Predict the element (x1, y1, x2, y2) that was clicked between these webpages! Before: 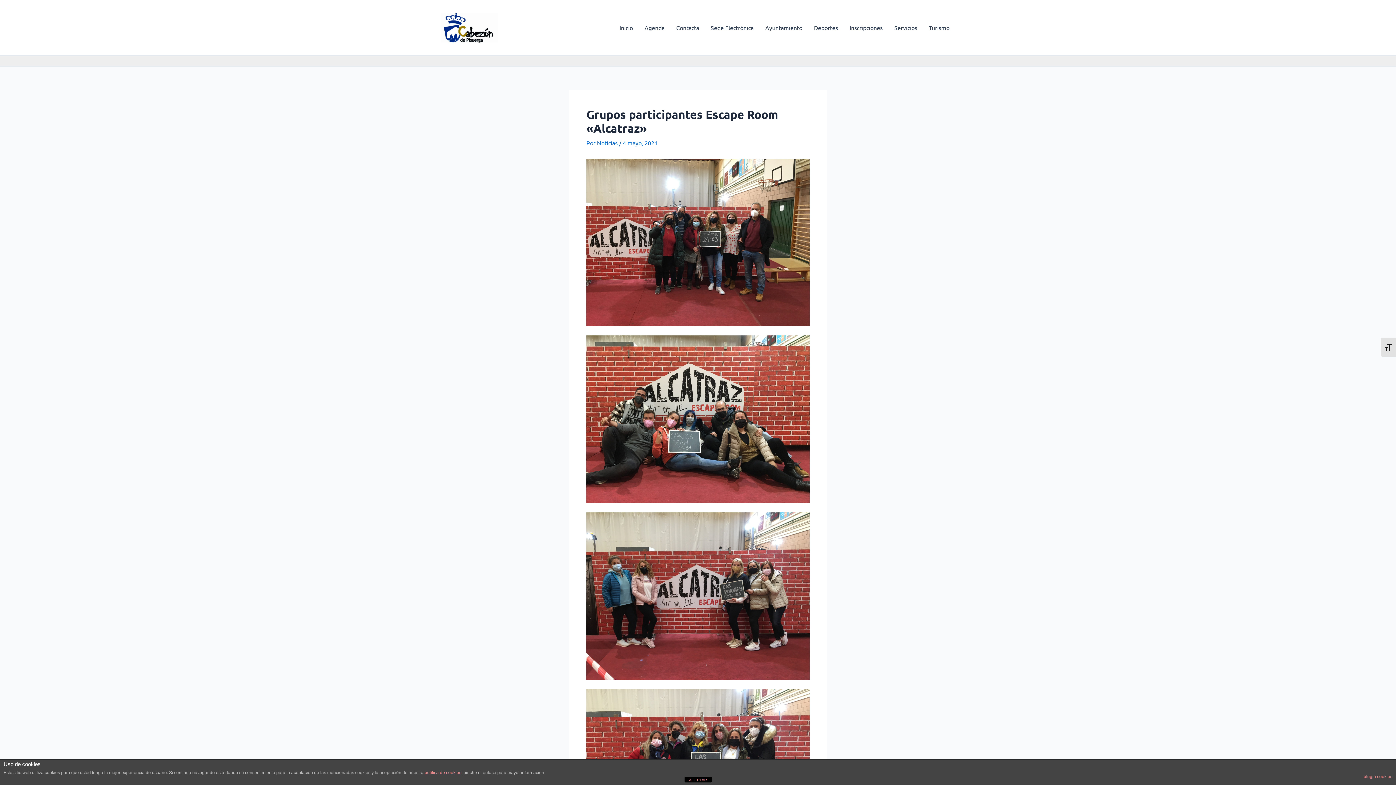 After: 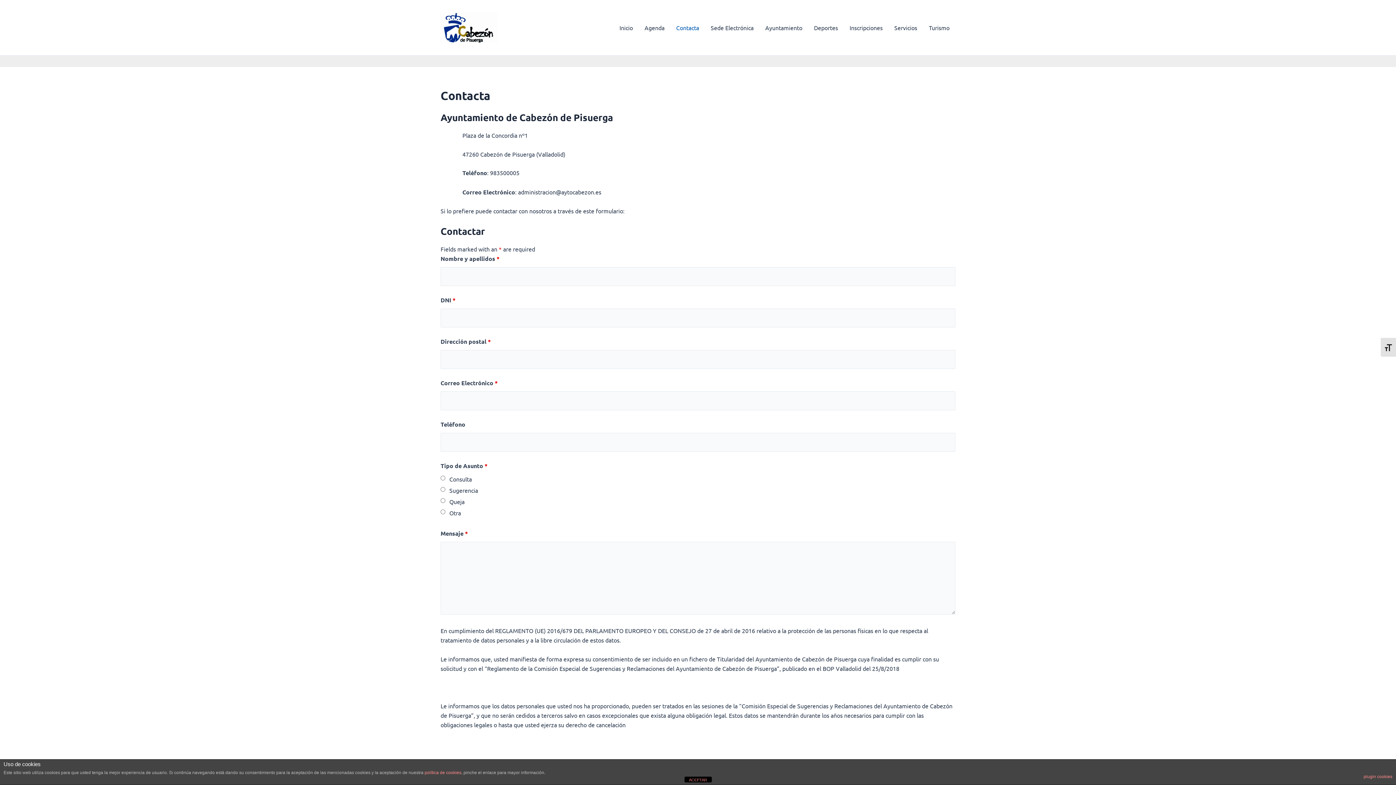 Action: label: Contacta bbox: (670, 0, 705, 55)